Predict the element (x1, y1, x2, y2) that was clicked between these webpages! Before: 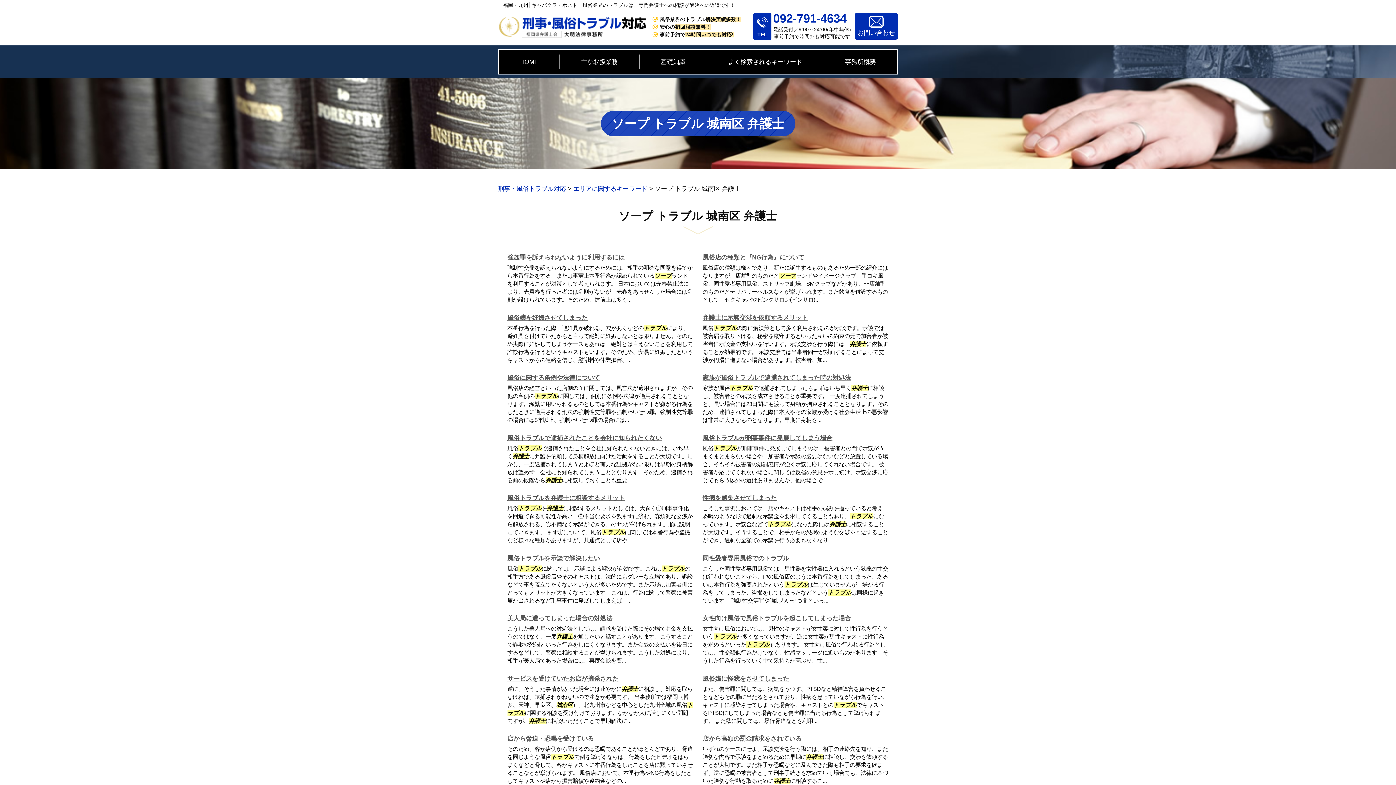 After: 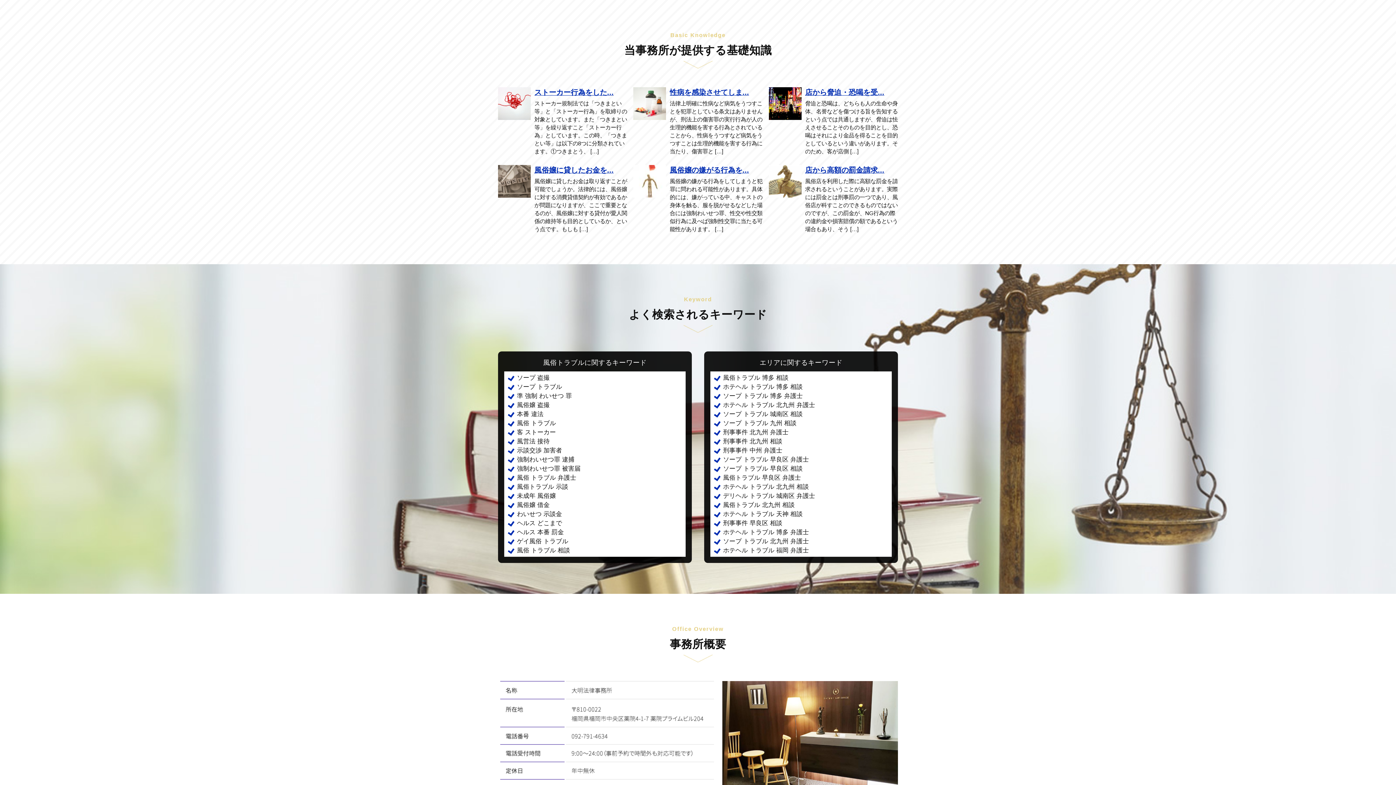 Action: bbox: (639, 49, 706, 73) label: 基礎知識